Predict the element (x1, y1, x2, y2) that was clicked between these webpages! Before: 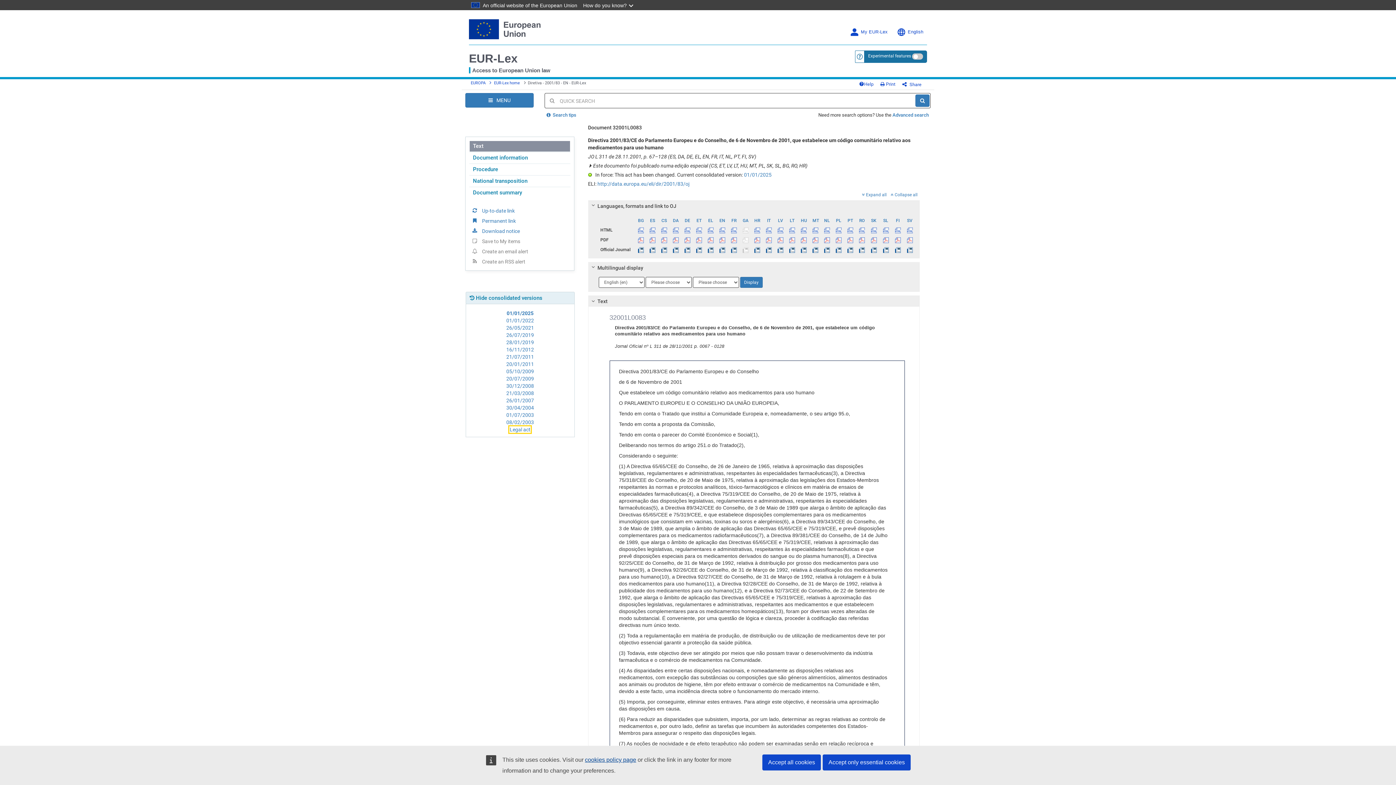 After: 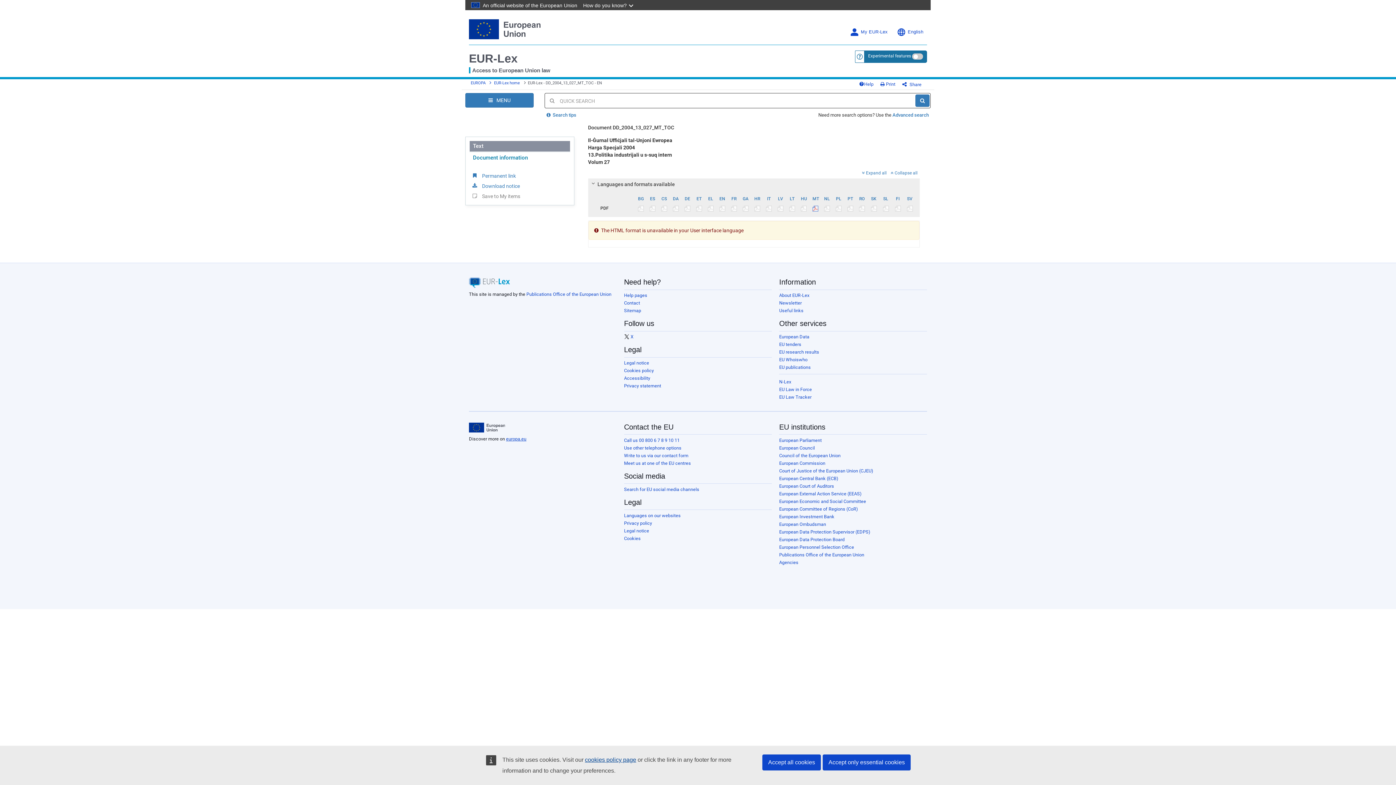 Action: label:   bbox: (810, 245, 821, 254)